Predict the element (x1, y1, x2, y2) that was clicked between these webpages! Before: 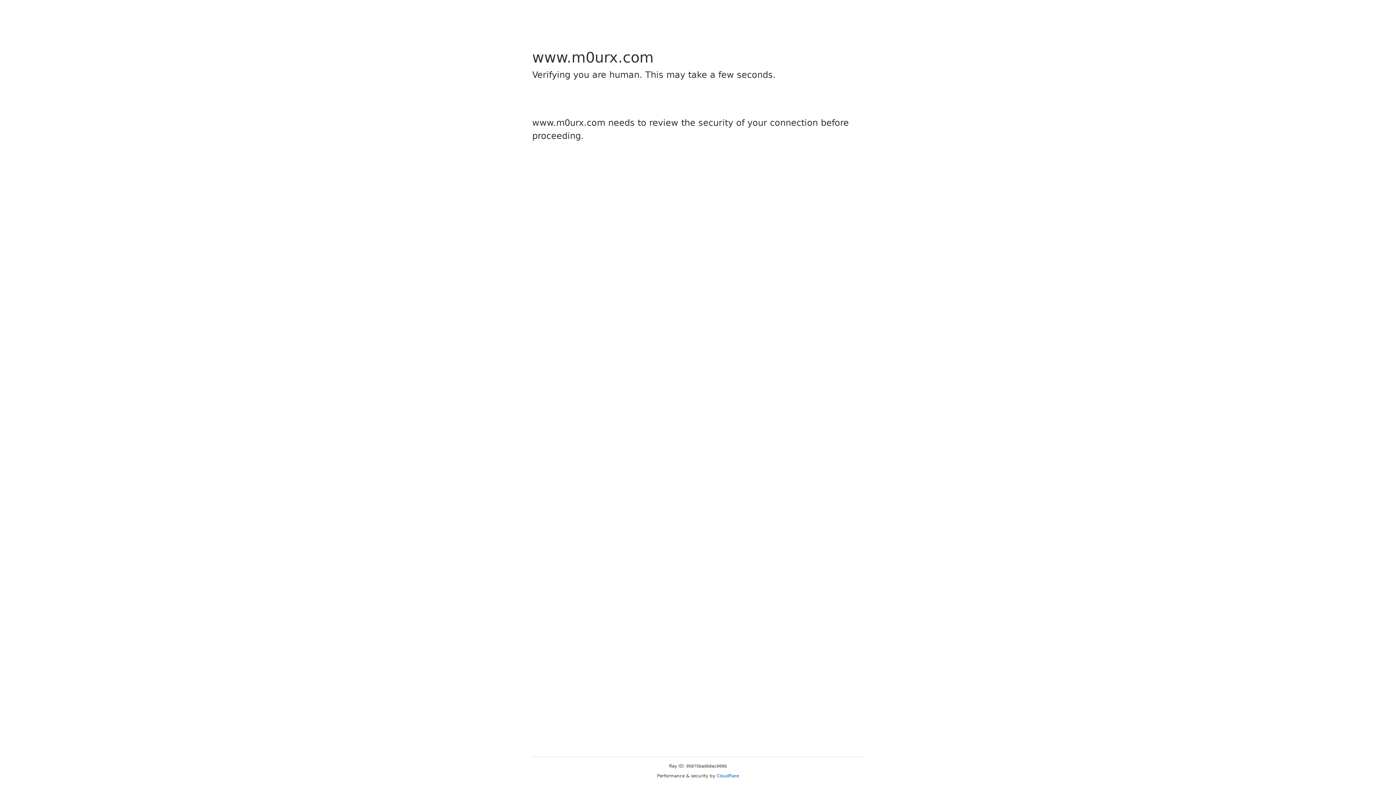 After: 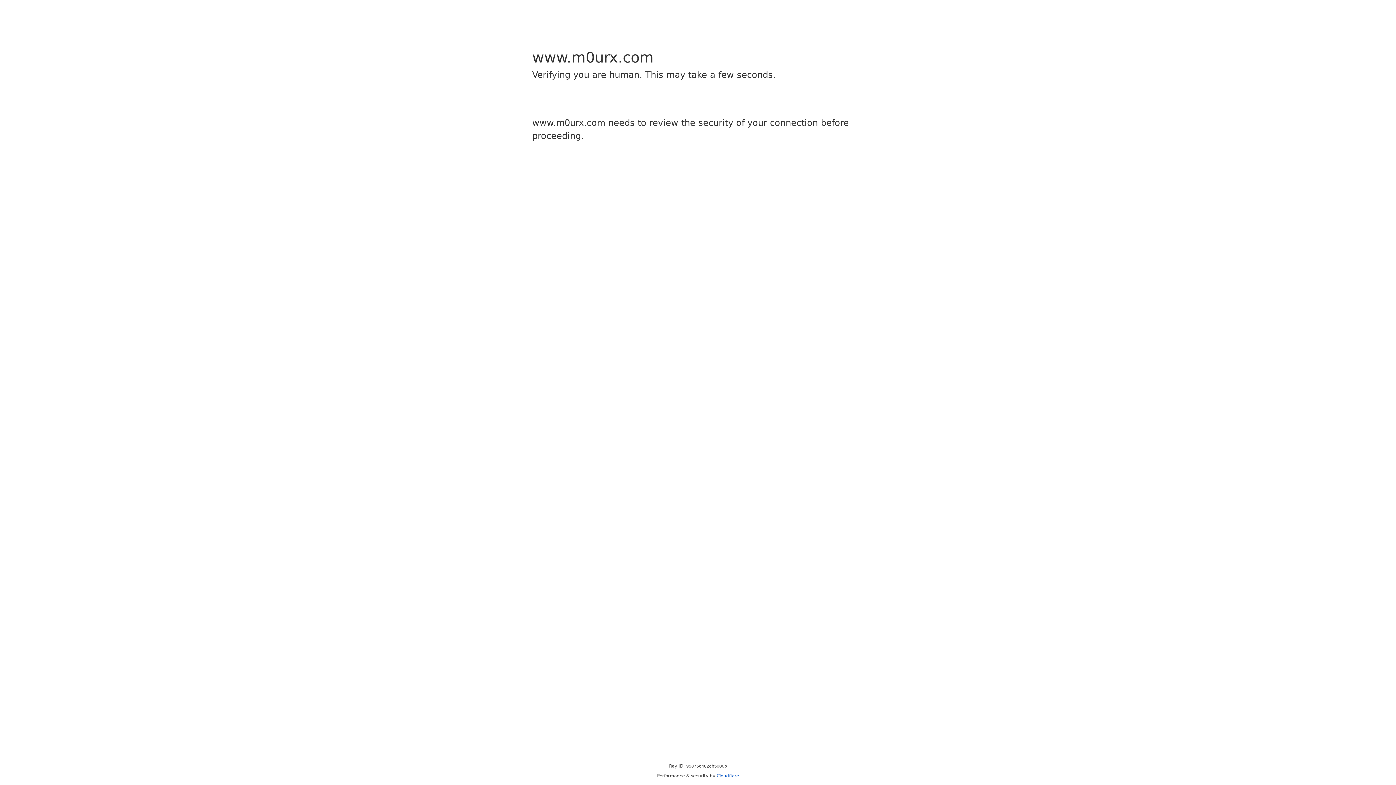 Action: label: Cloudflare bbox: (716, 773, 739, 778)